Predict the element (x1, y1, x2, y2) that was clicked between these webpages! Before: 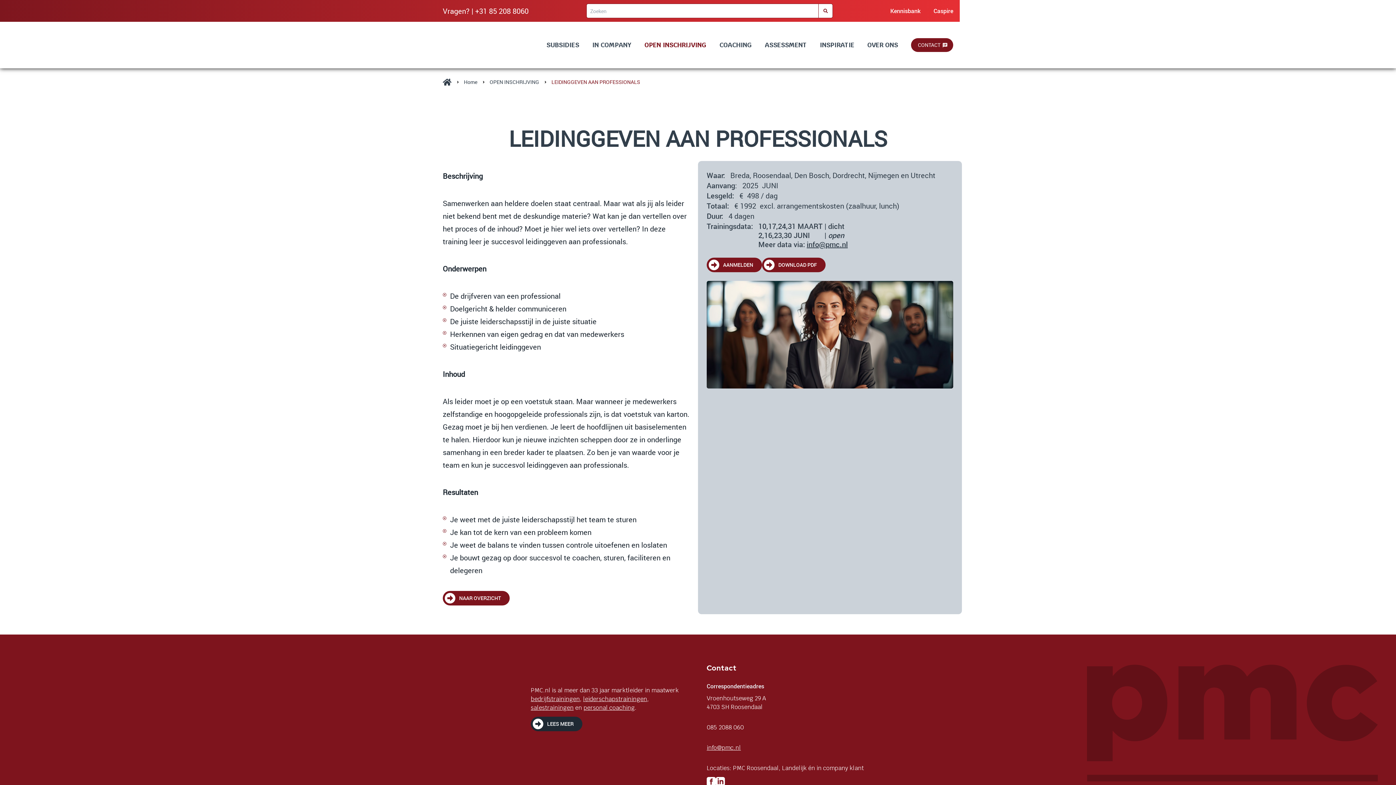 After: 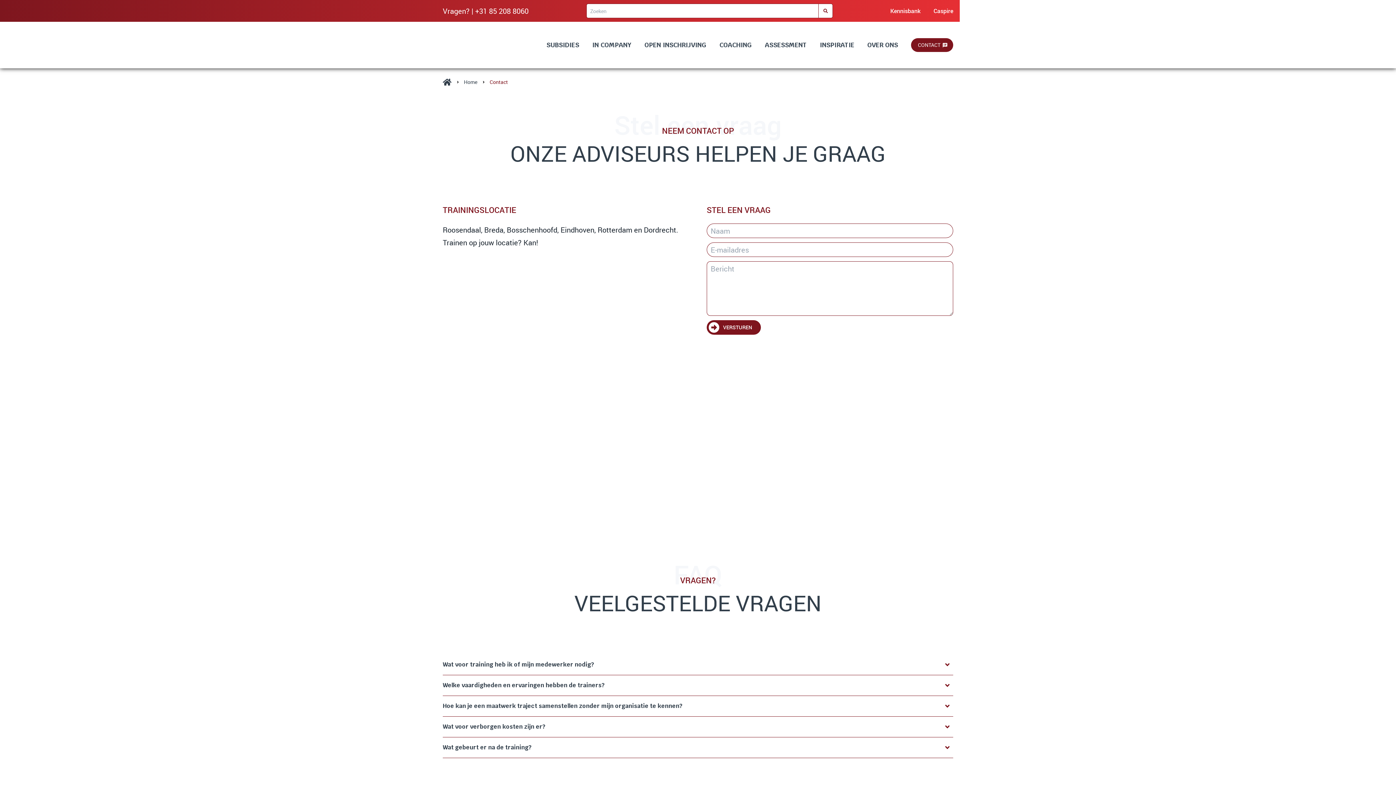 Action: bbox: (911, 38, 953, 52) label: CONTACT